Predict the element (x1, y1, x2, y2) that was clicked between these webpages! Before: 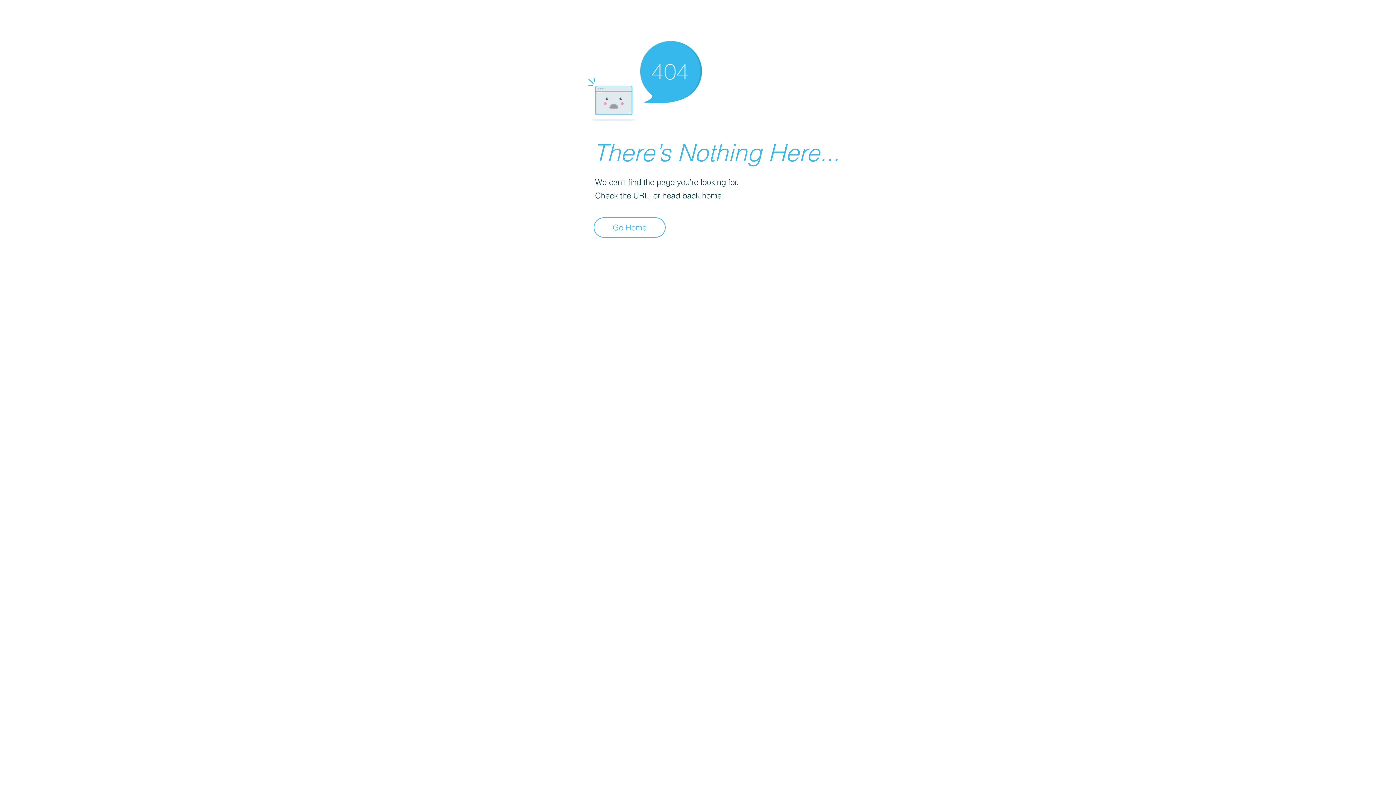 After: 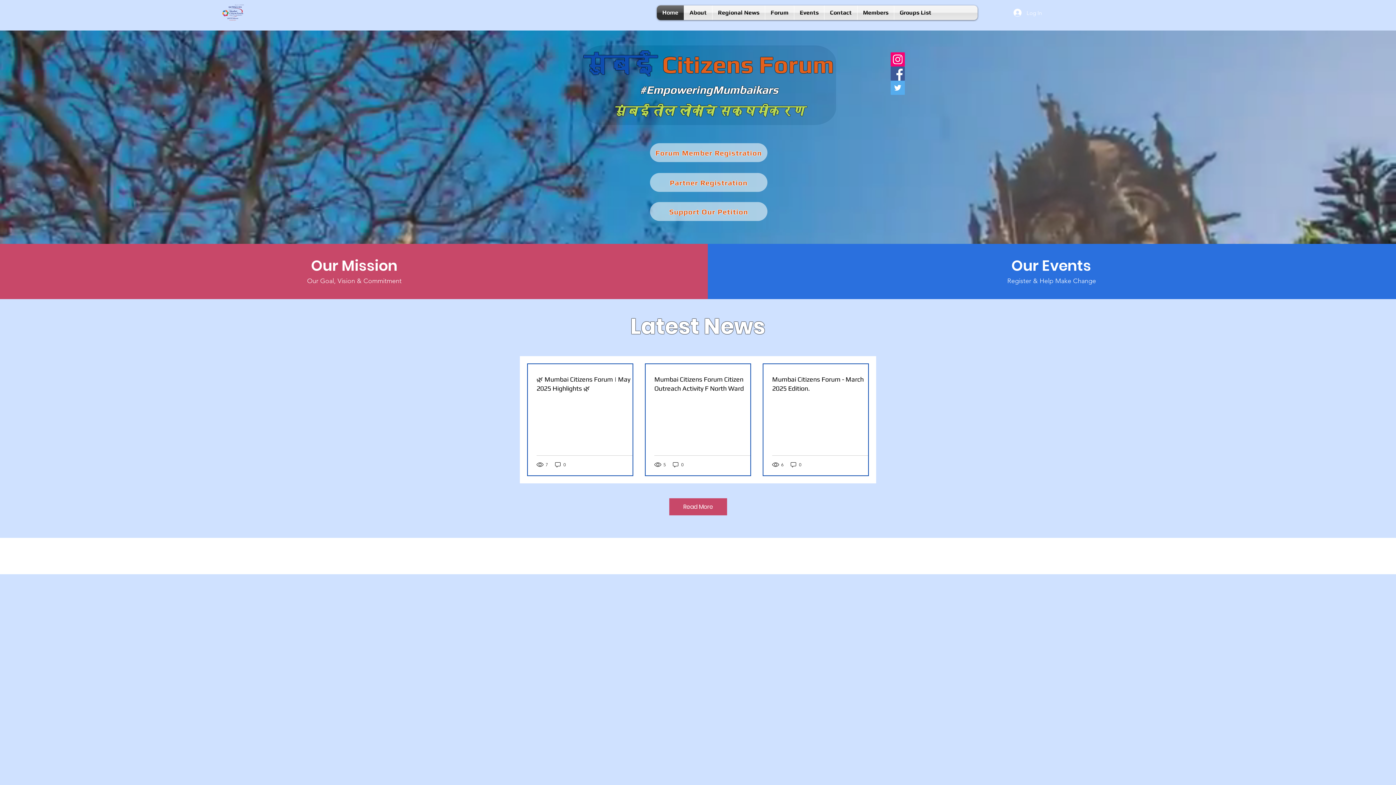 Action: label: Go Home bbox: (593, 217, 665, 237)